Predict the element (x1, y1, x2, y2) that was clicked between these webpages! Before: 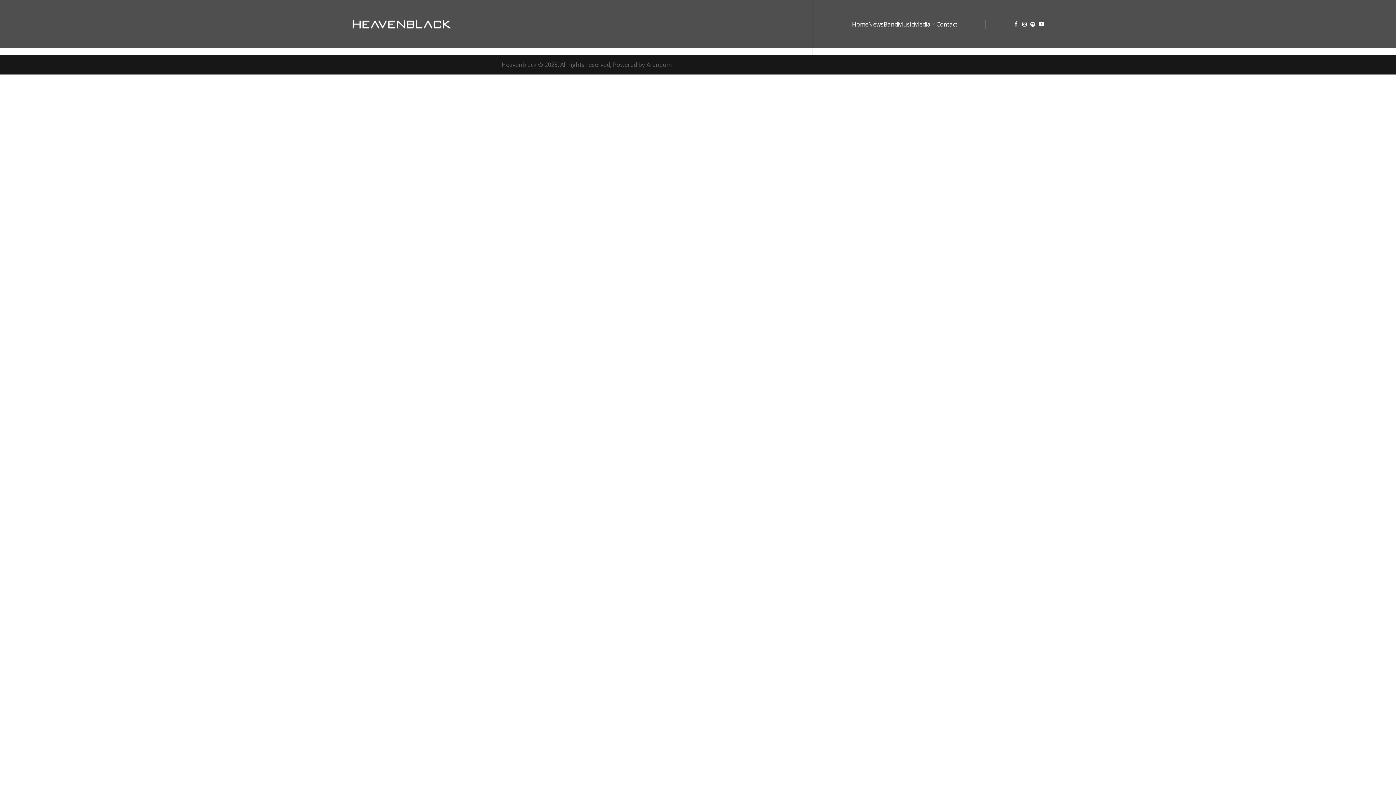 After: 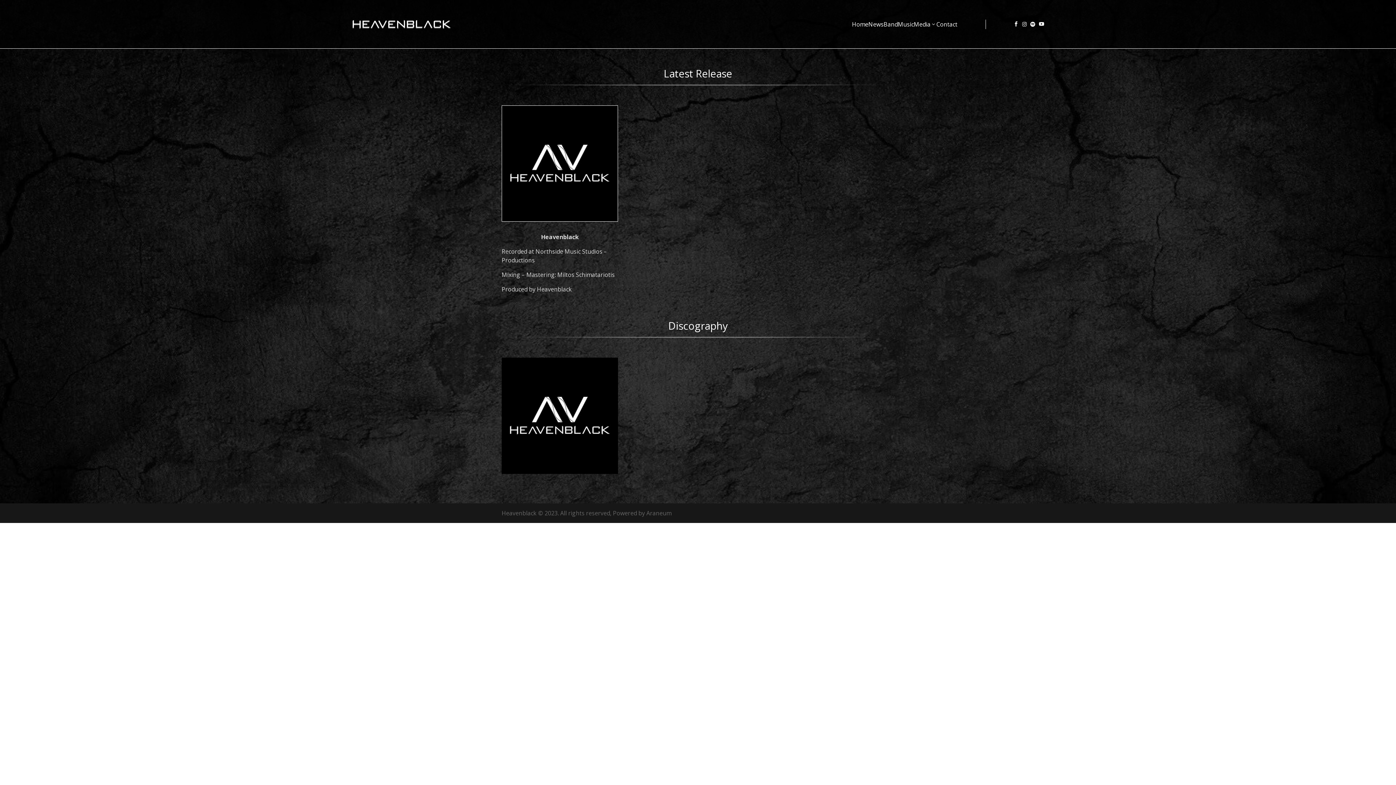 Action: bbox: (898, 19, 914, 28) label: Music